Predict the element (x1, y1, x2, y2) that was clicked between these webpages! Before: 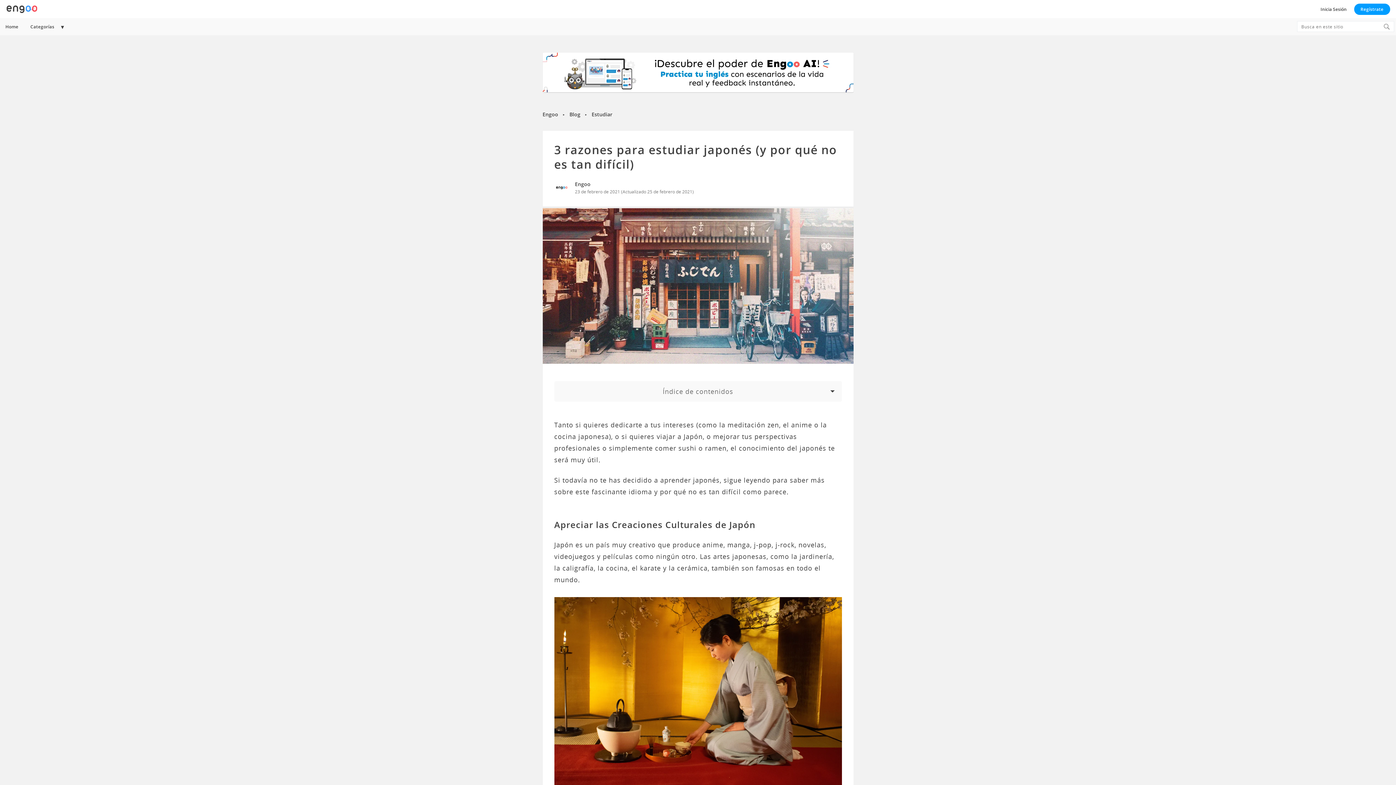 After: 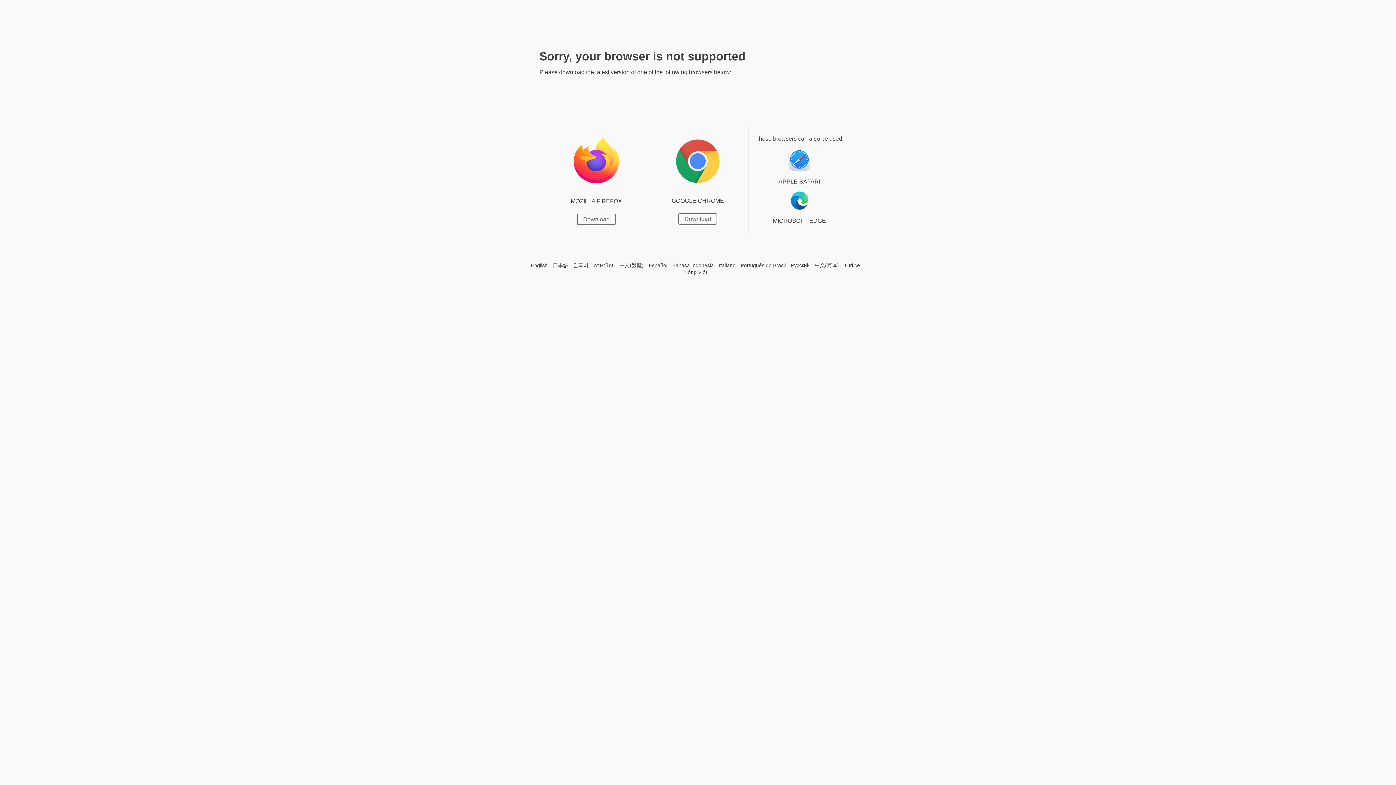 Action: bbox: (1320, 6, 1347, 12) label: Inicia Sesión